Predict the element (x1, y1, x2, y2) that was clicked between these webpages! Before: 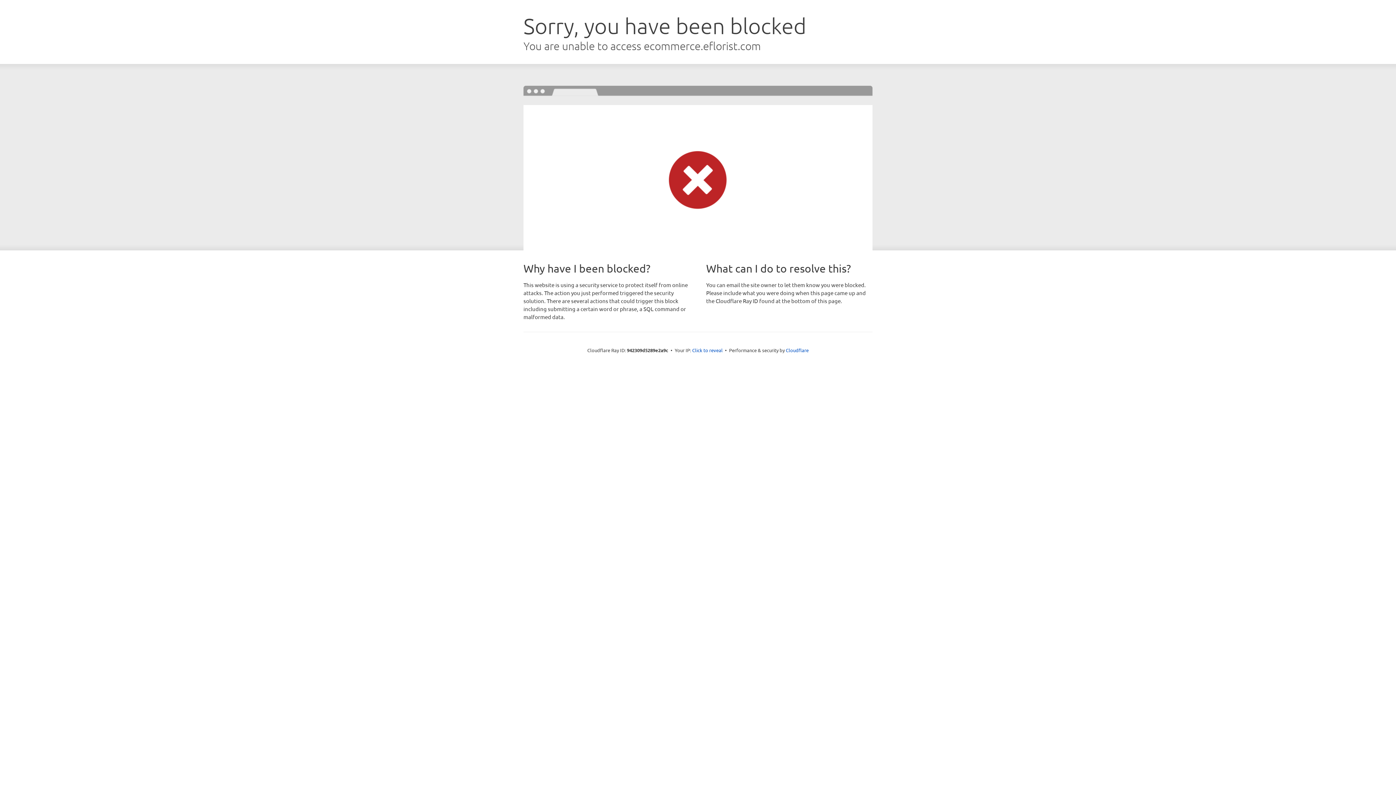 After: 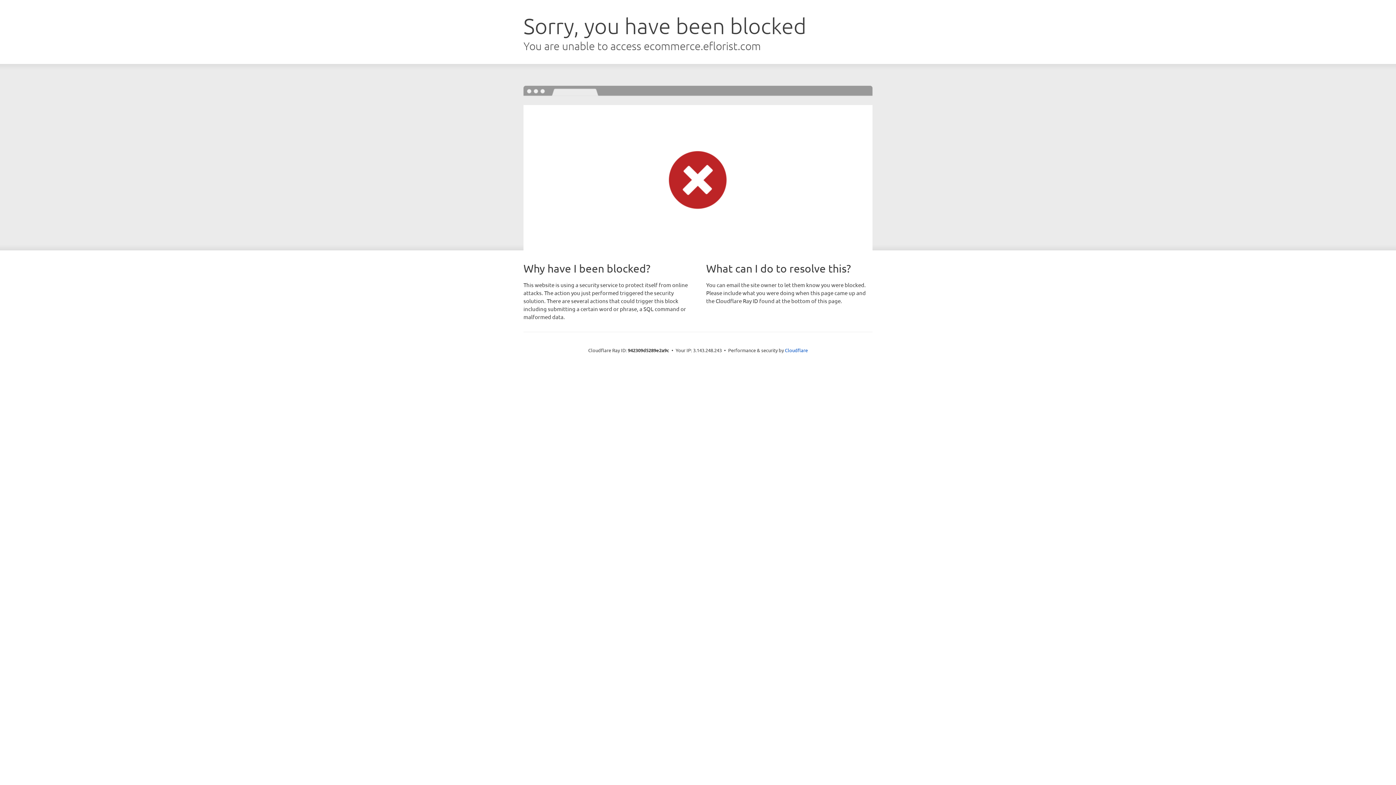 Action: label: Click to reveal bbox: (692, 346, 722, 353)